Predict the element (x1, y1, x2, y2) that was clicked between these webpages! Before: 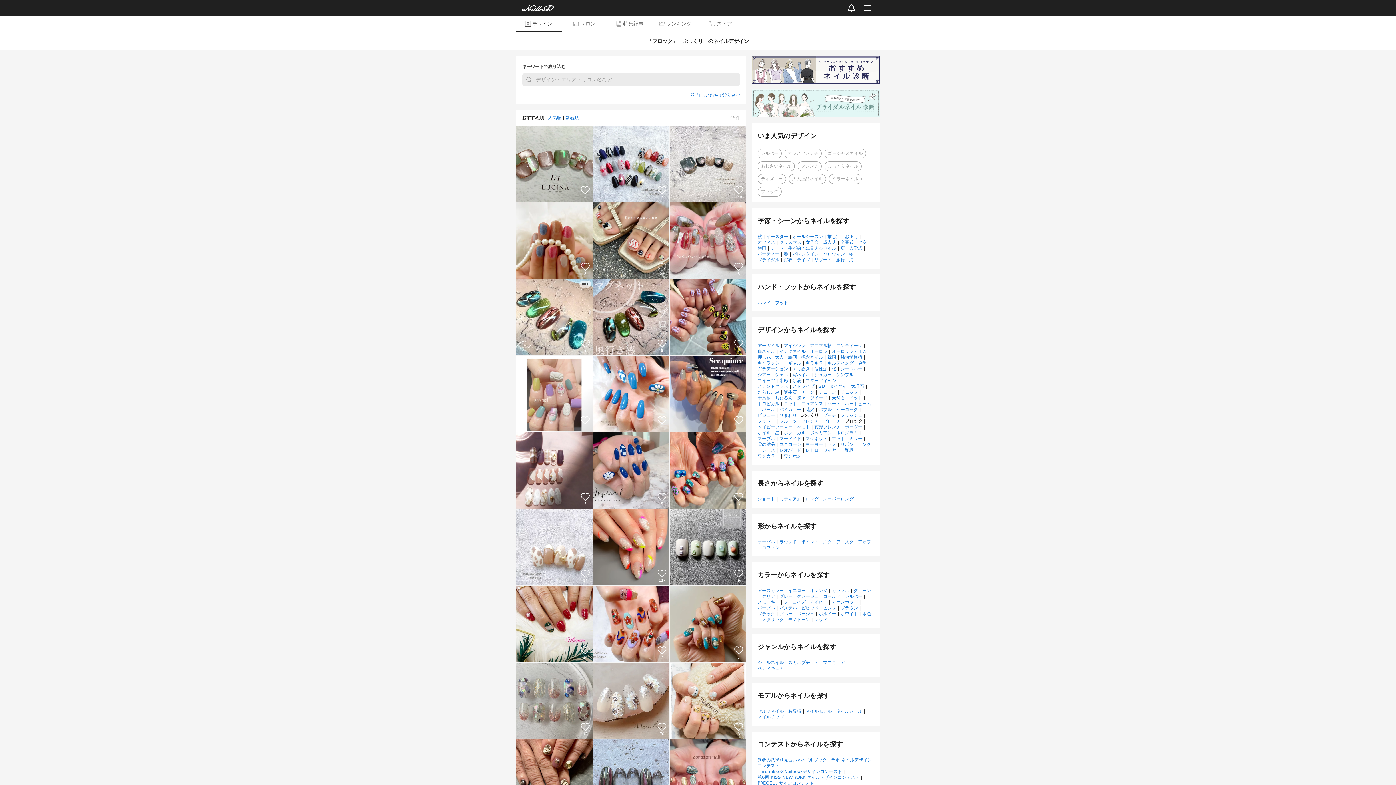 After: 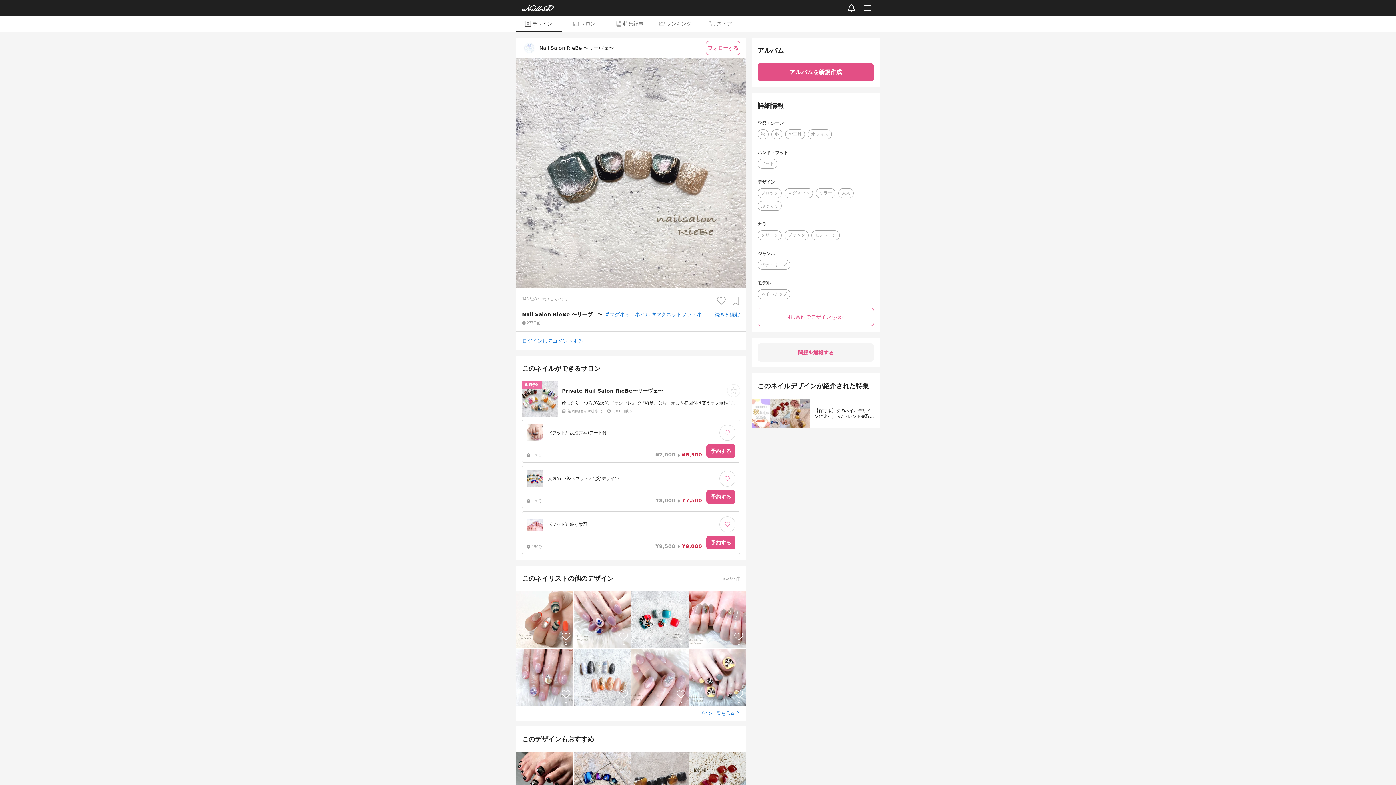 Action: bbox: (669, 125, 746, 202) label: 
148